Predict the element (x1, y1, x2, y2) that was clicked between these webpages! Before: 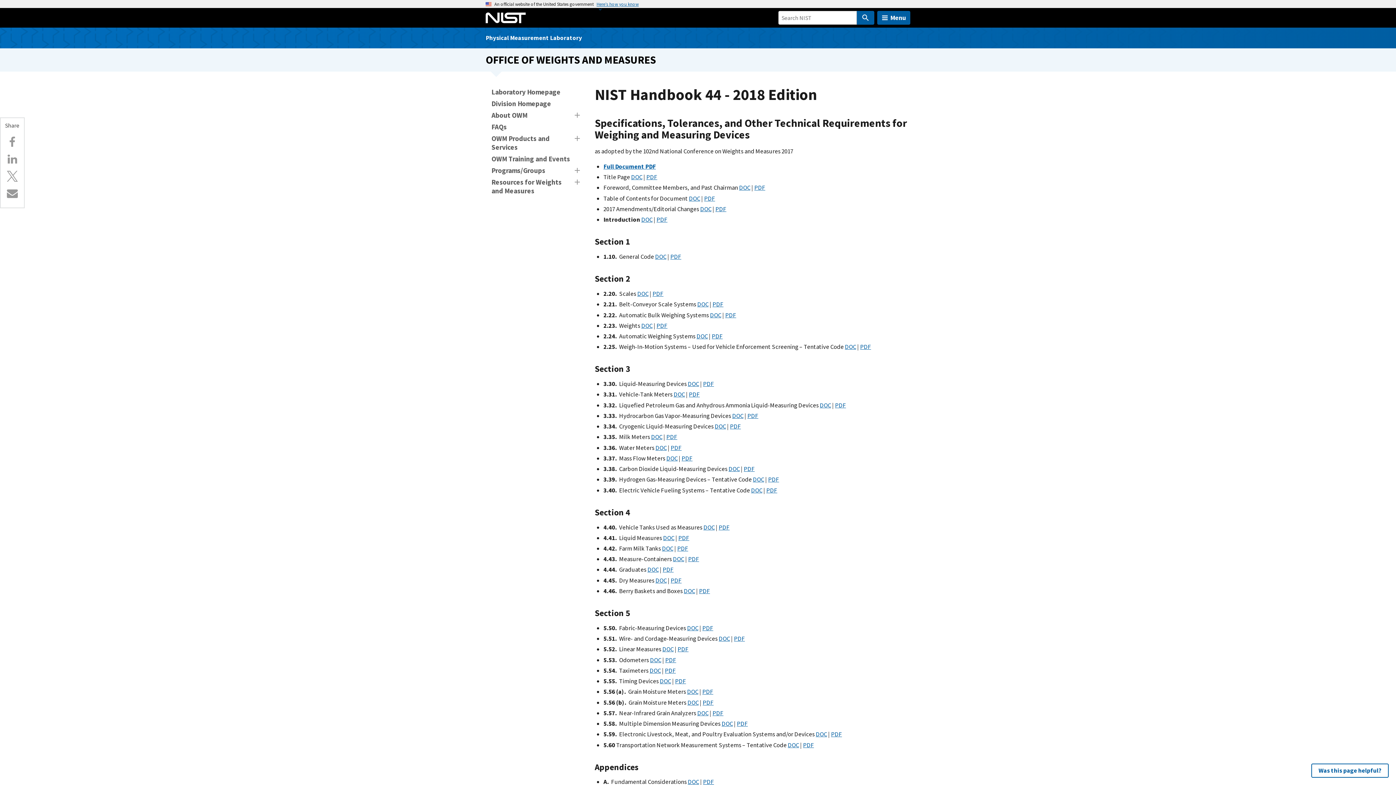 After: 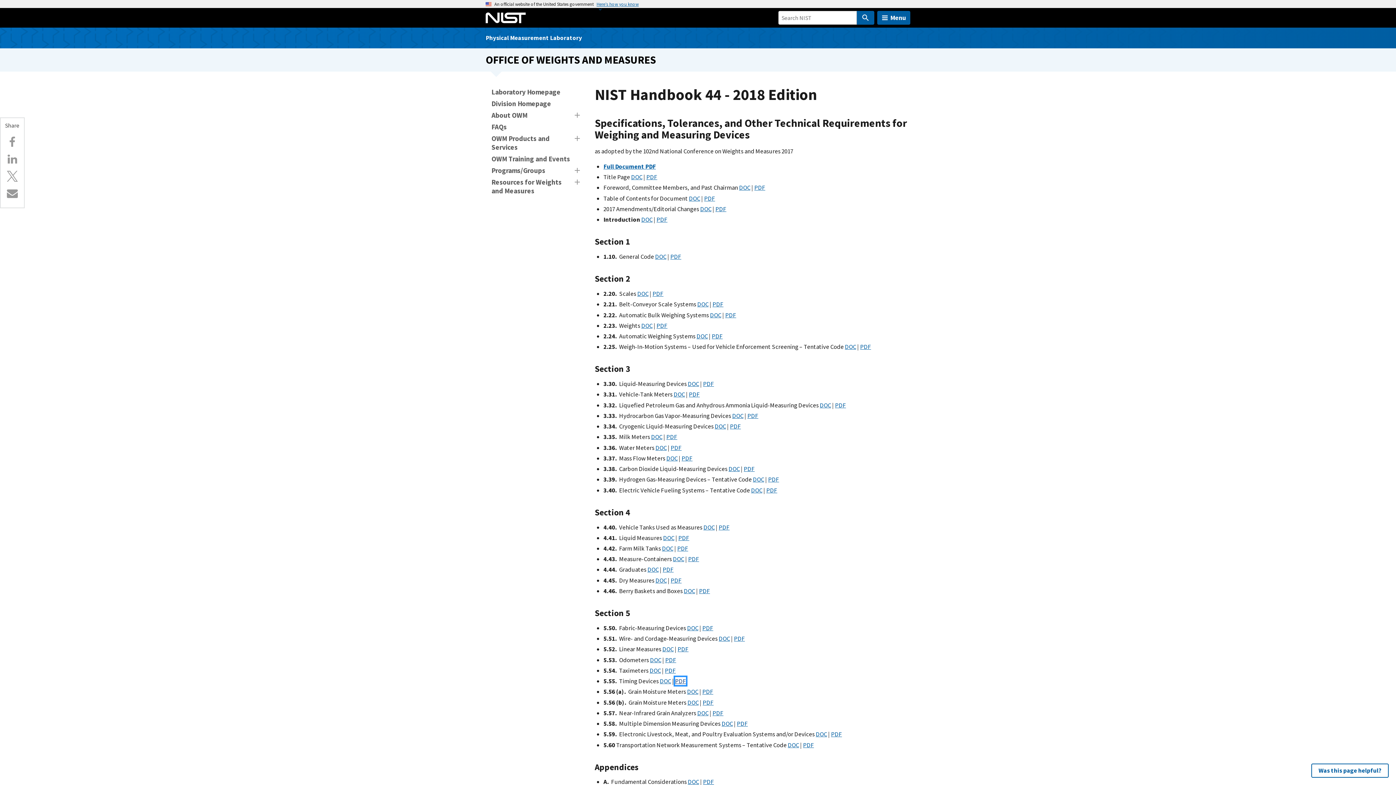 Action: bbox: (675, 677, 686, 685) label: PDF